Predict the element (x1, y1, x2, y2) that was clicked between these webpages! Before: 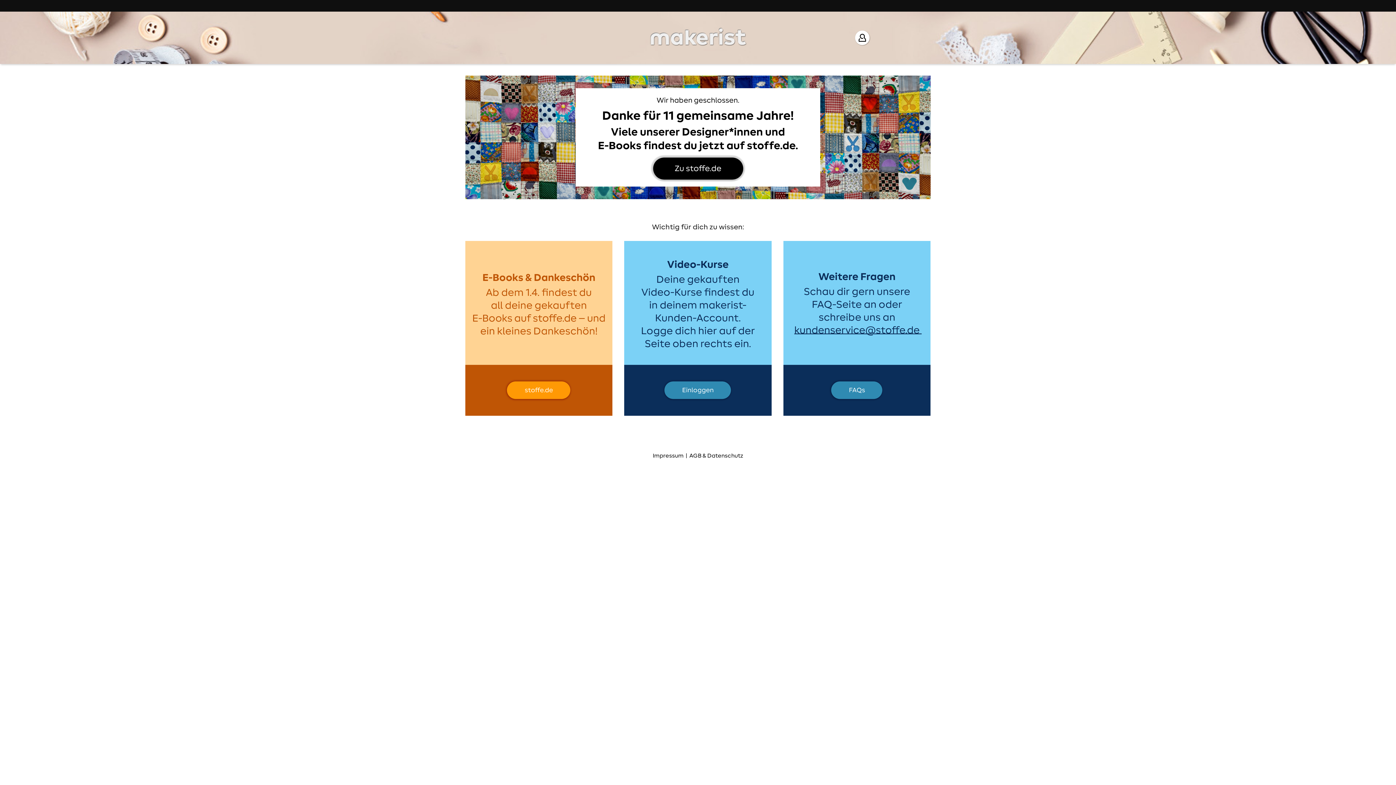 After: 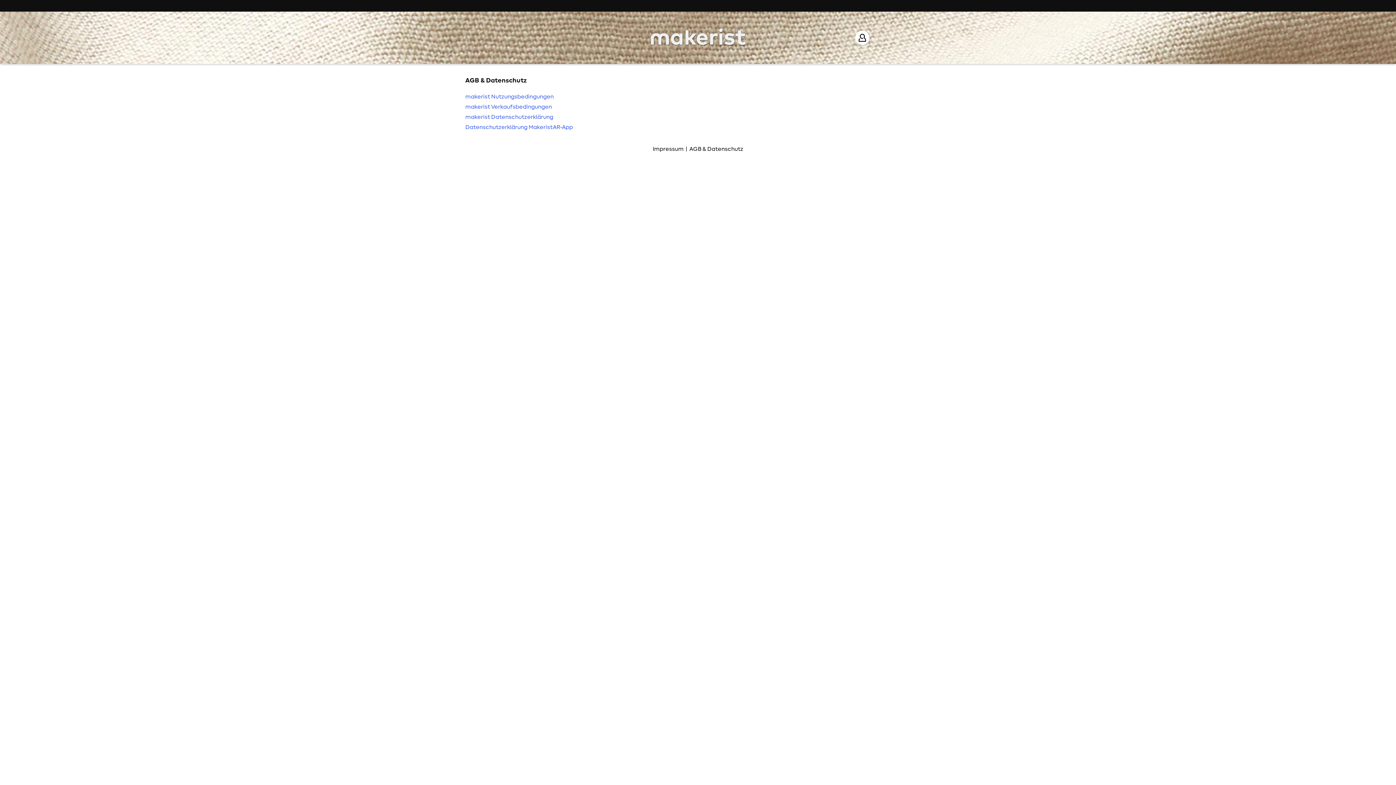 Action: bbox: (689, 453, 743, 458) label: AGB & Datenschutz